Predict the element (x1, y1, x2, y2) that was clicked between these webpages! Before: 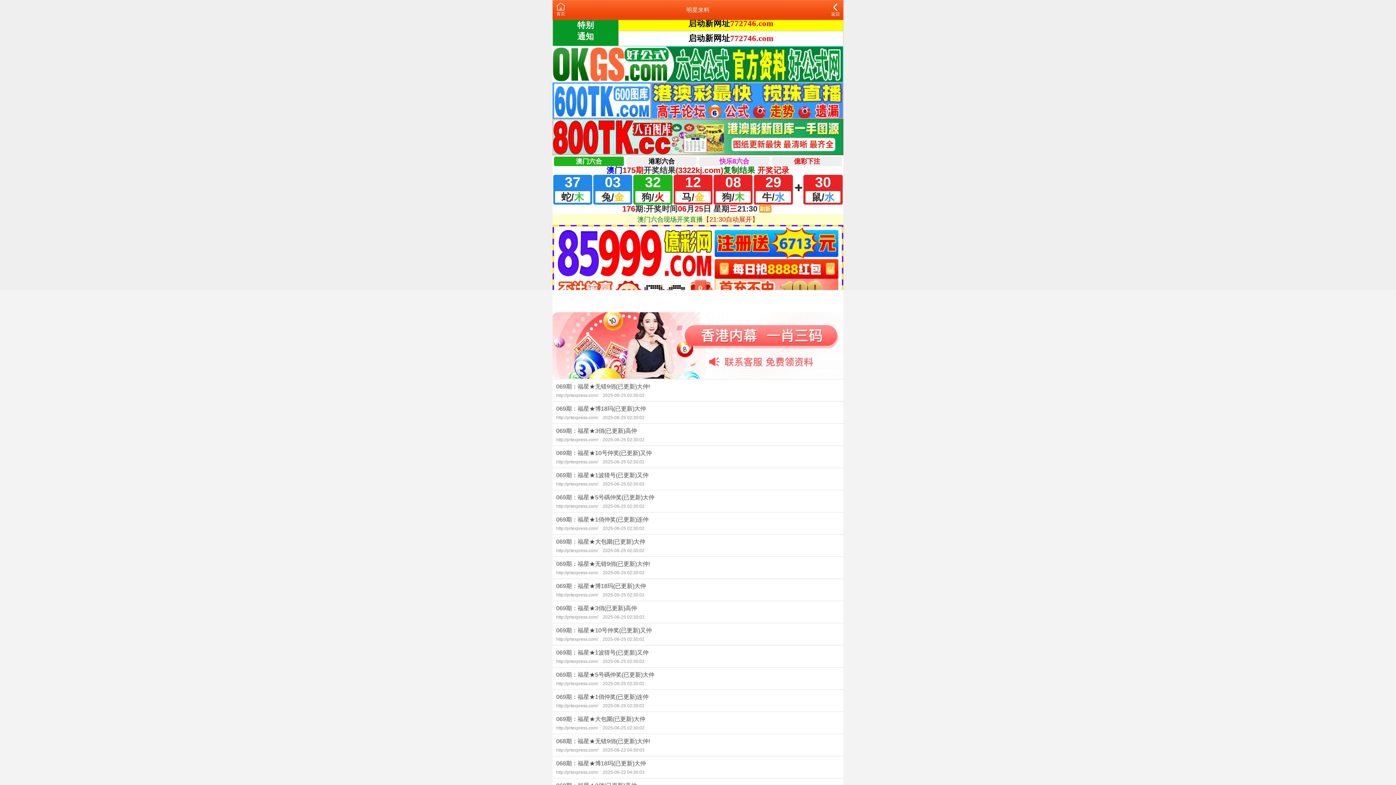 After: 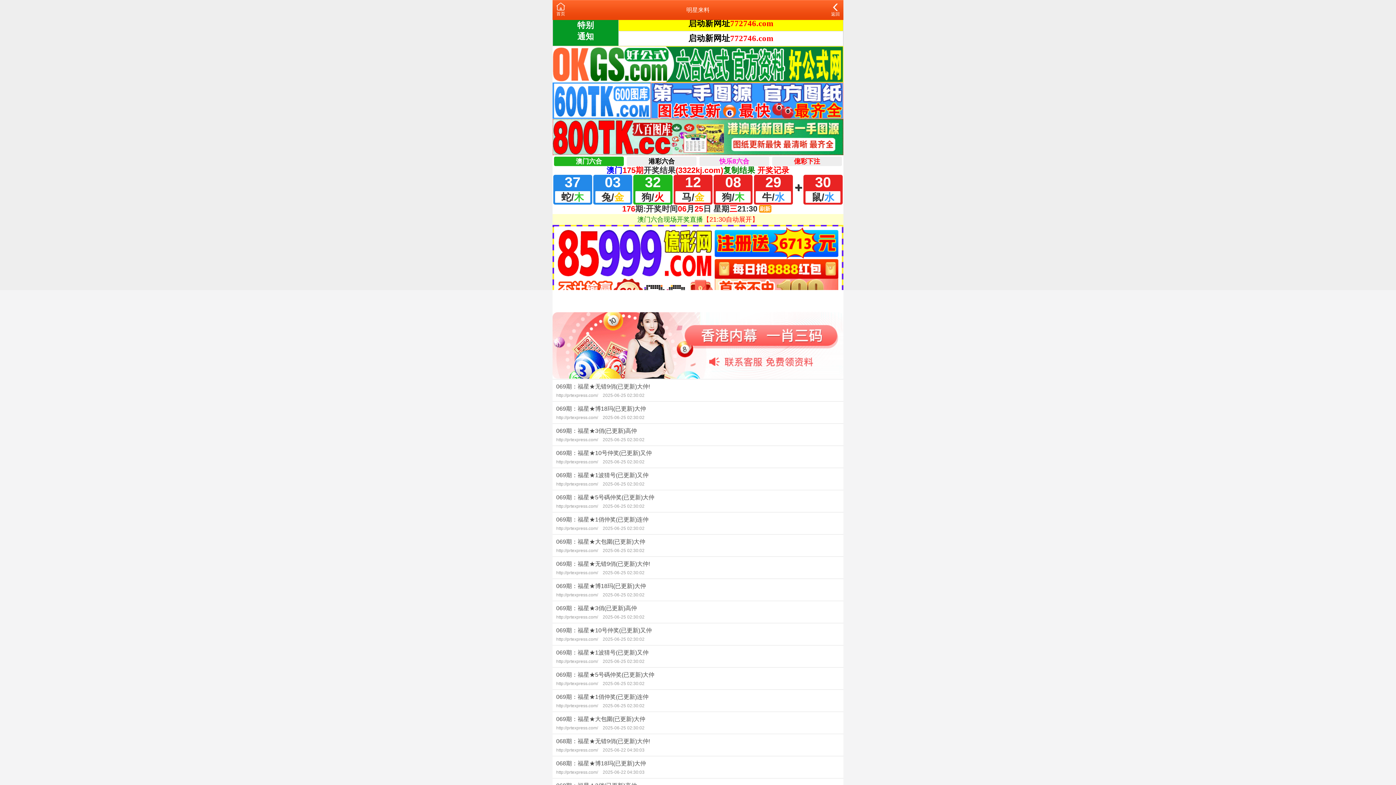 Action: bbox: (552, 342, 843, 348)